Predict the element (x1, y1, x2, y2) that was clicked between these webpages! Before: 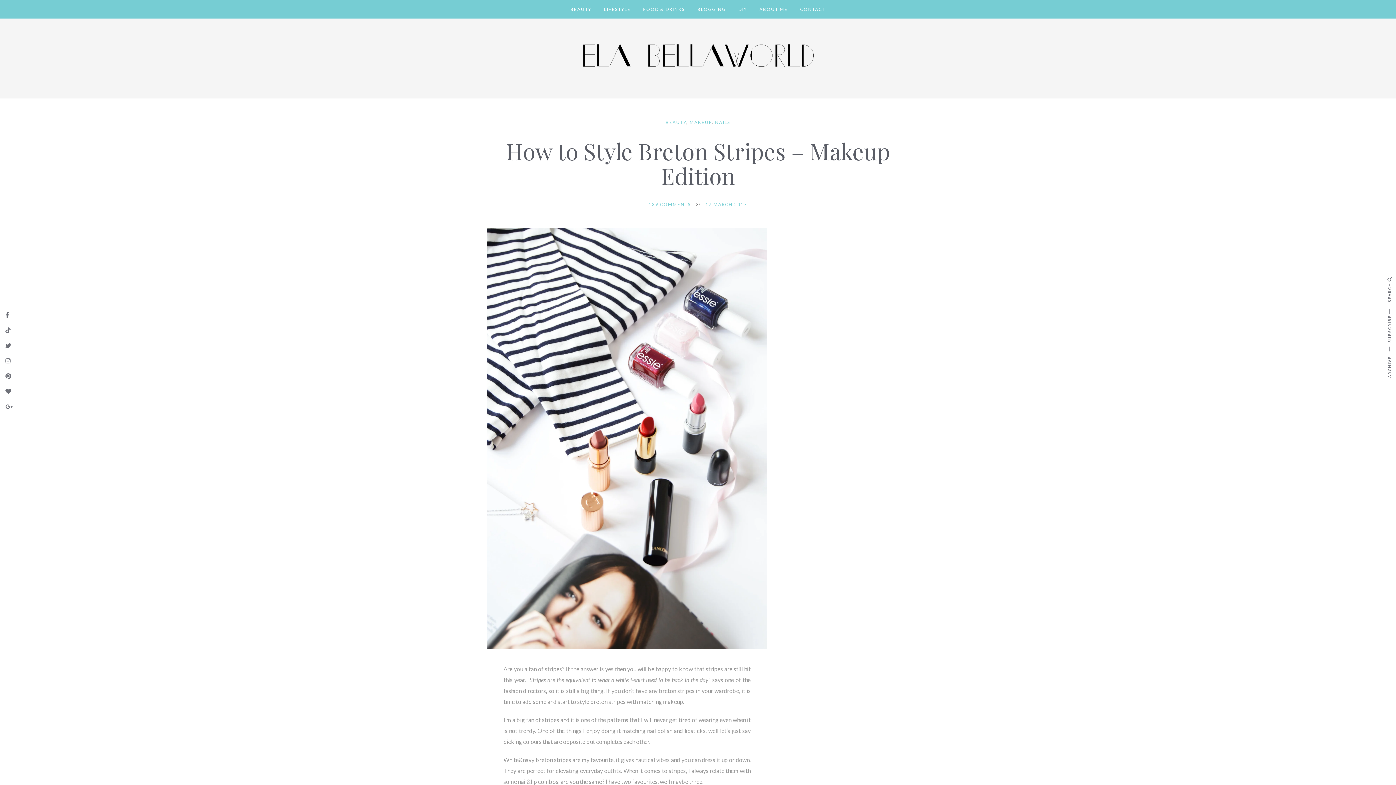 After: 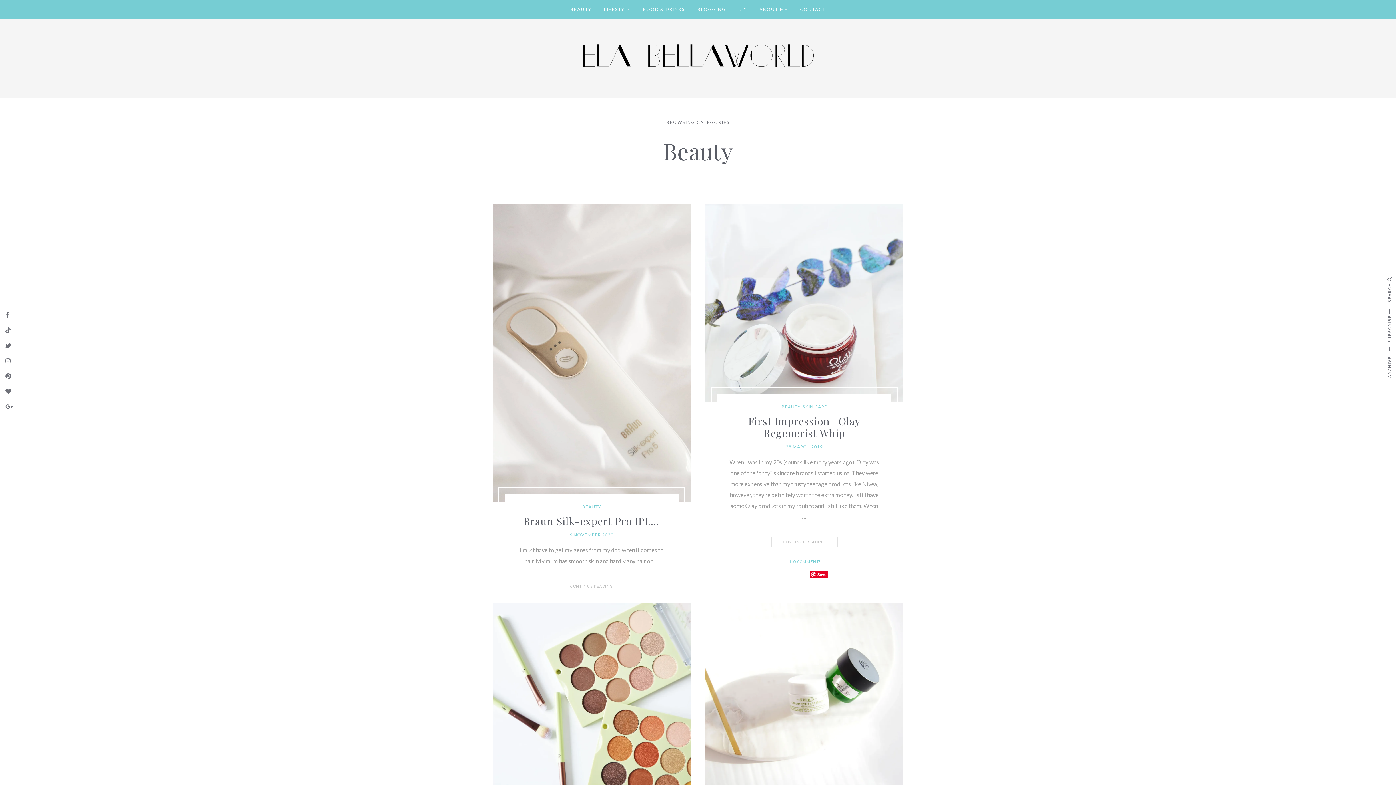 Action: label: BEAUTY bbox: (665, 119, 686, 125)